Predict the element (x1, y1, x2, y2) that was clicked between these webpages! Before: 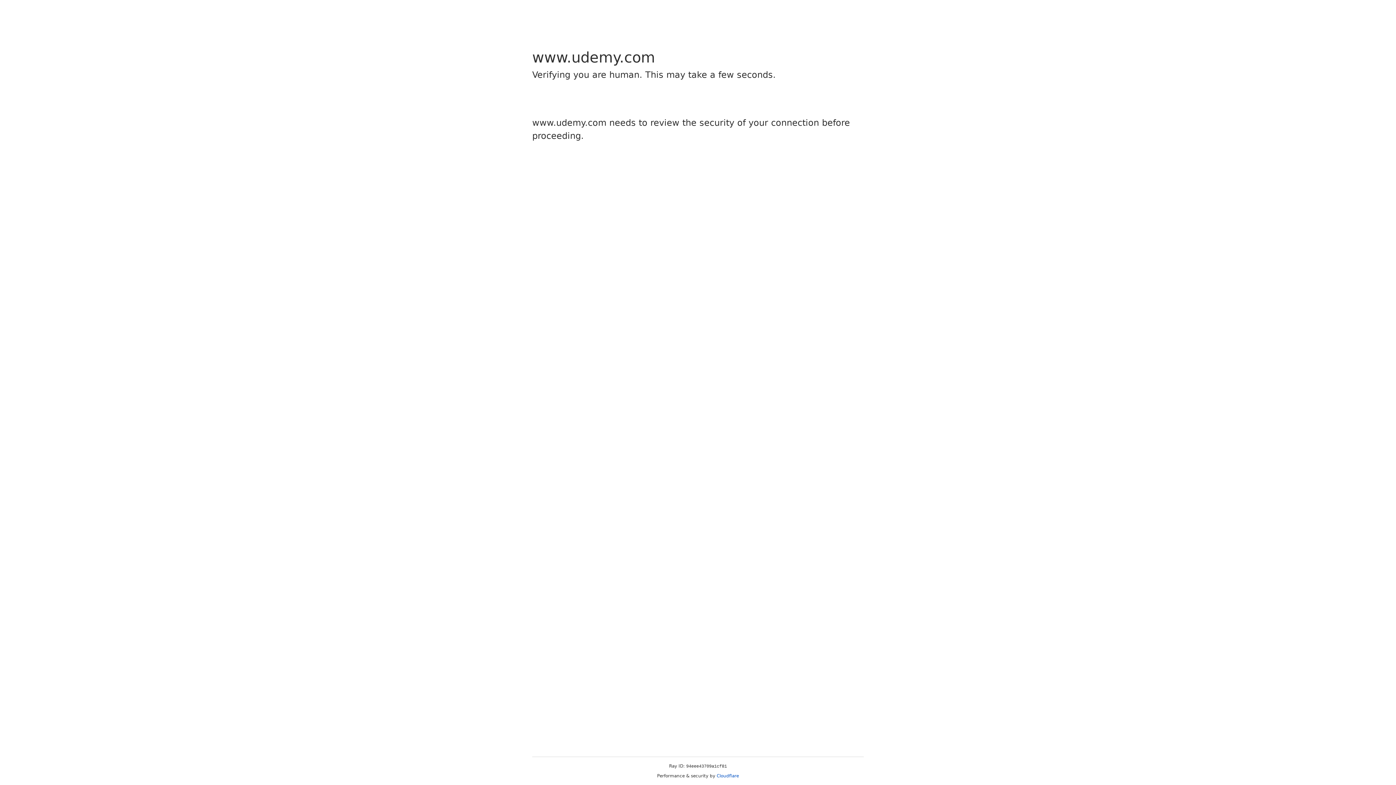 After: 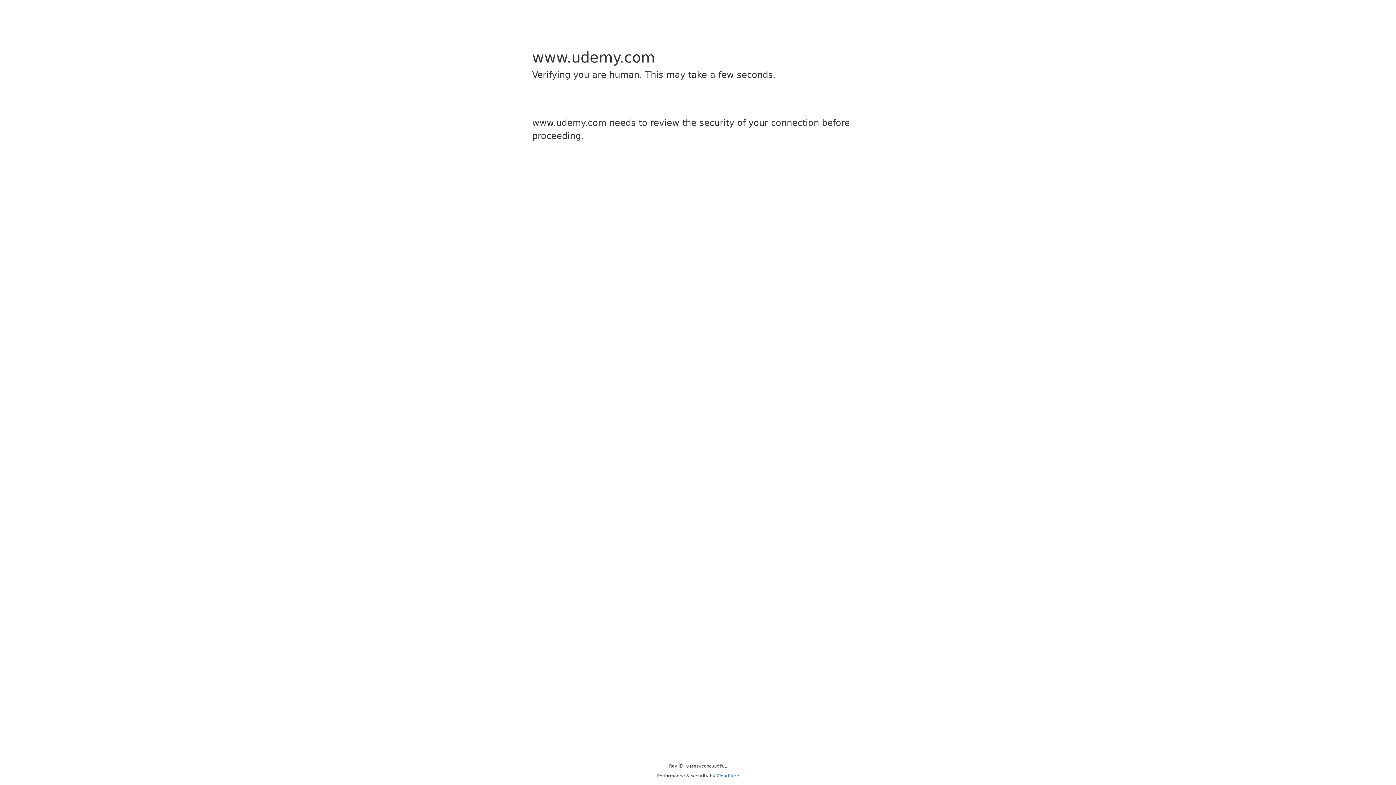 Action: label: Cloudflare bbox: (716, 773, 739, 778)